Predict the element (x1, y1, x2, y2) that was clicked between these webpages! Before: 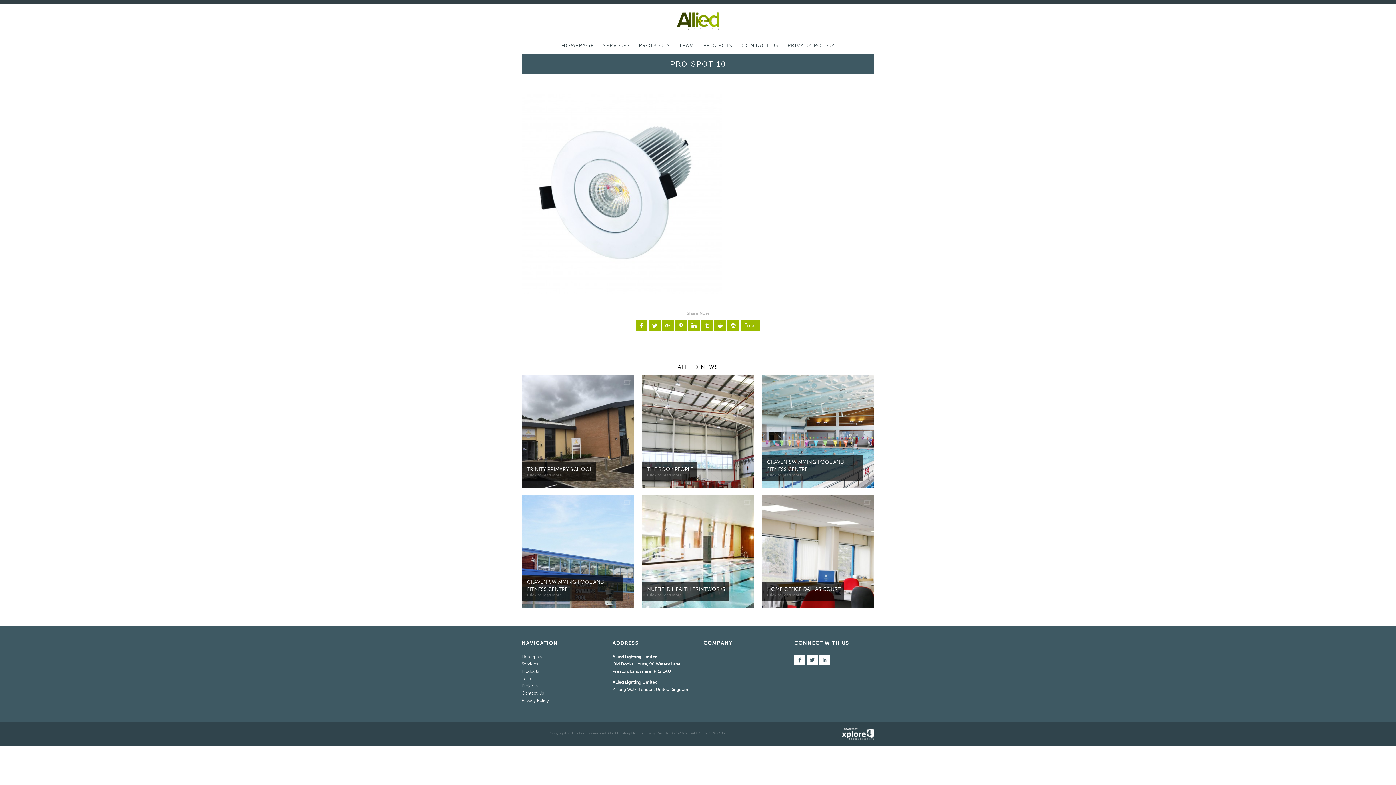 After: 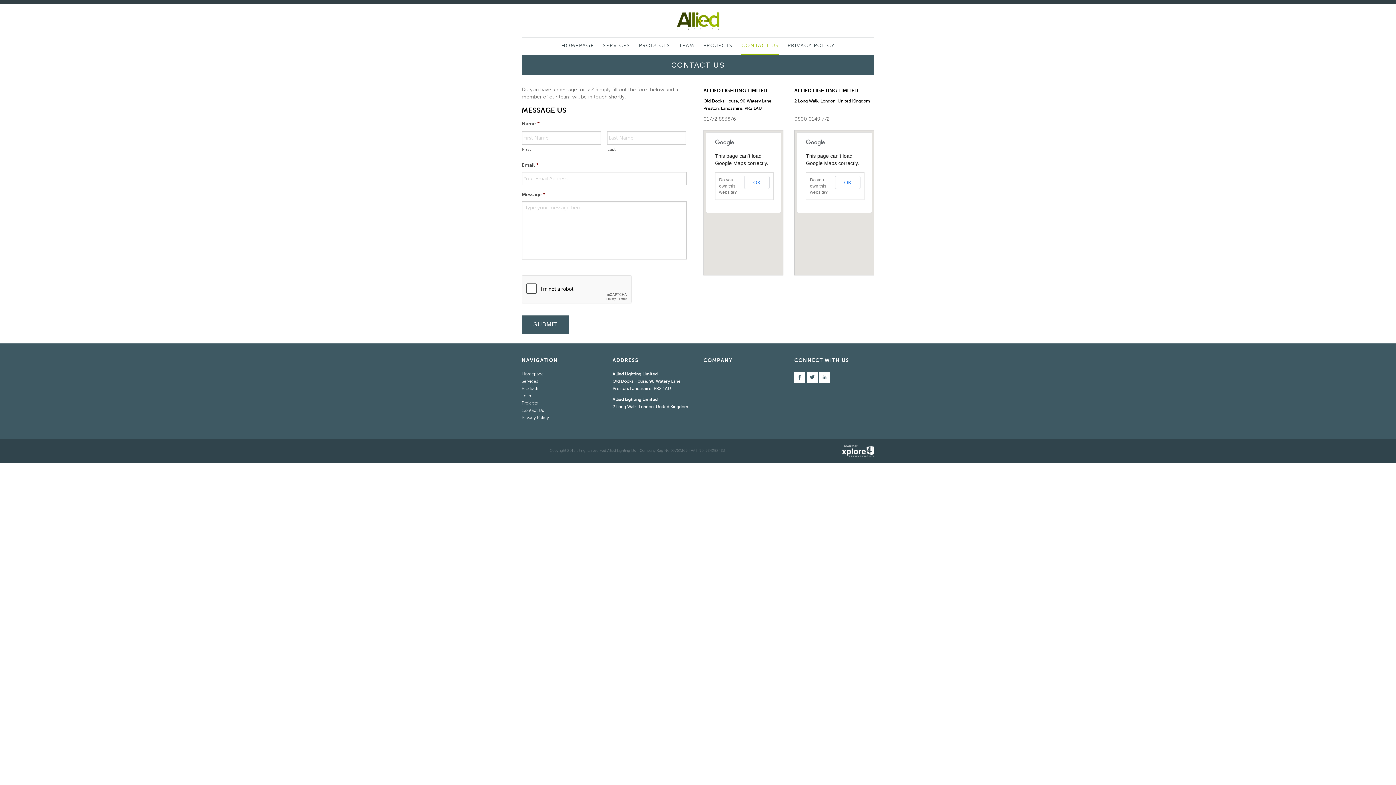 Action: label: Contact Us bbox: (521, 690, 544, 695)